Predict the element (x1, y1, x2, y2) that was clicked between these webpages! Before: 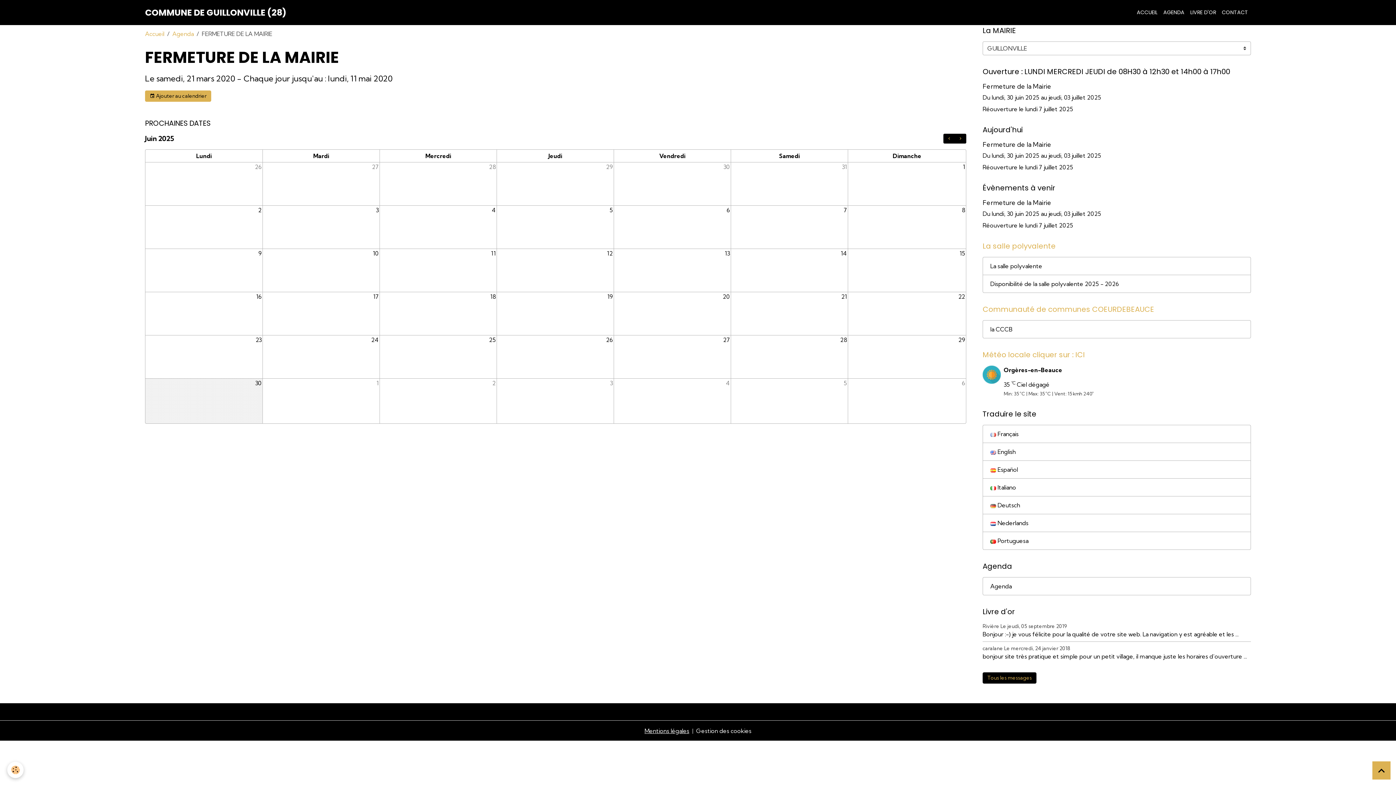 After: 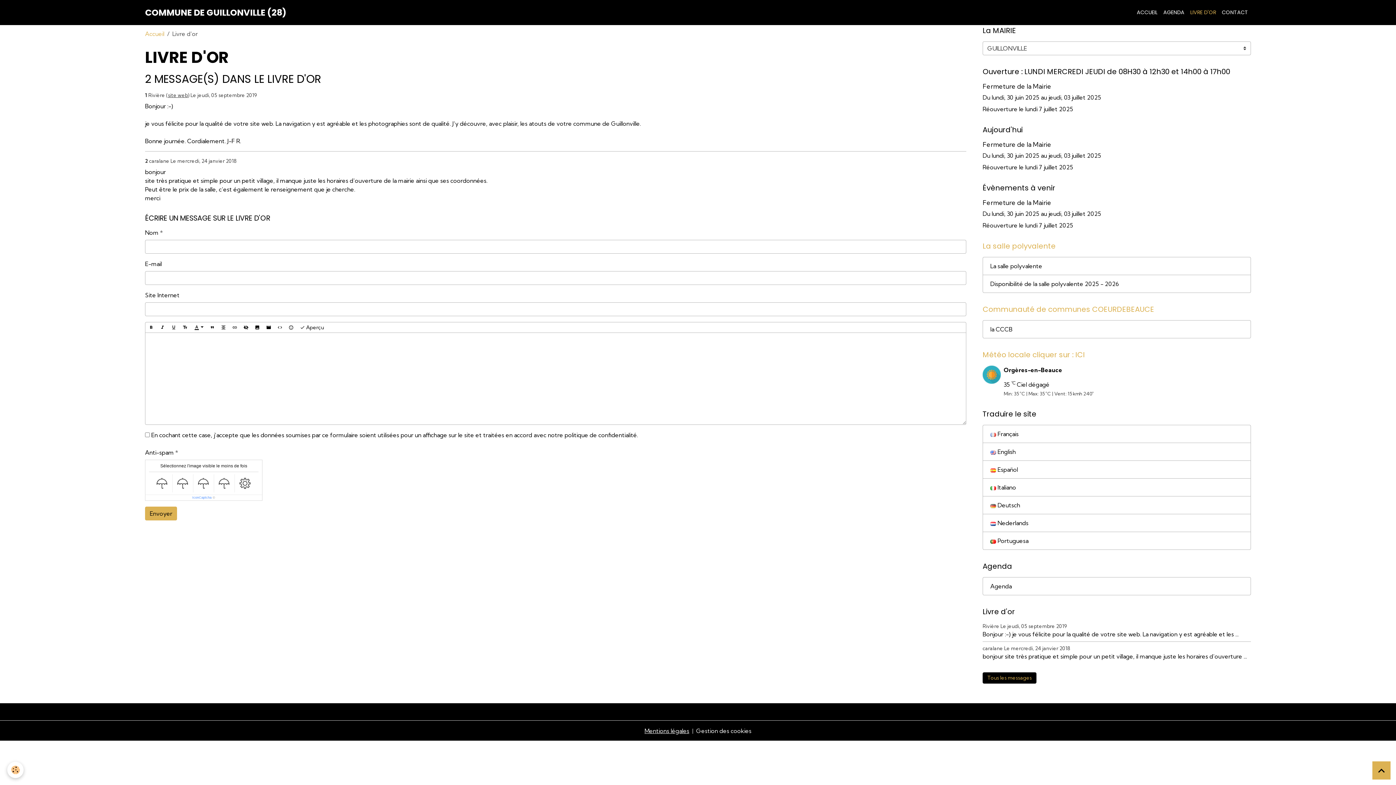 Action: label: LIVRE D'OR bbox: (1187, 5, 1219, 19)